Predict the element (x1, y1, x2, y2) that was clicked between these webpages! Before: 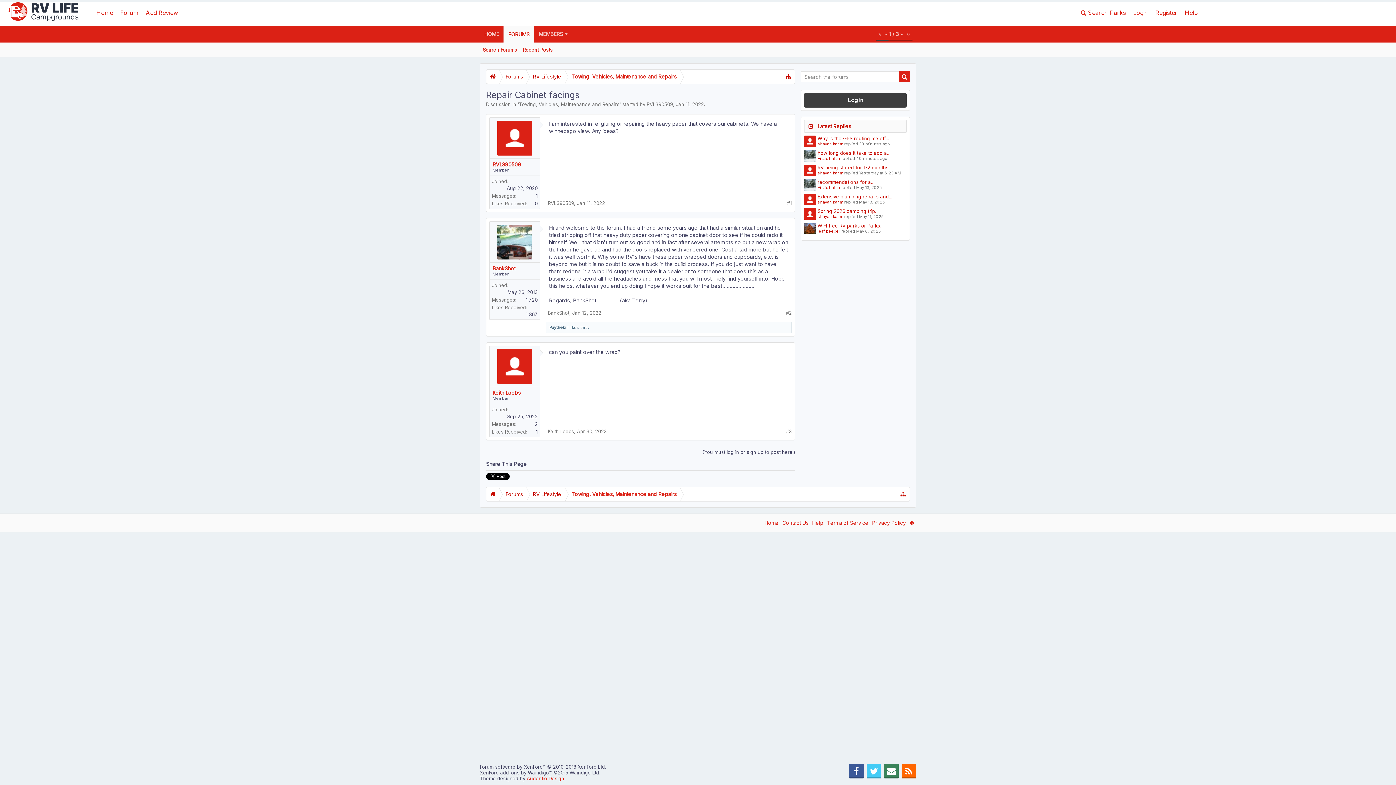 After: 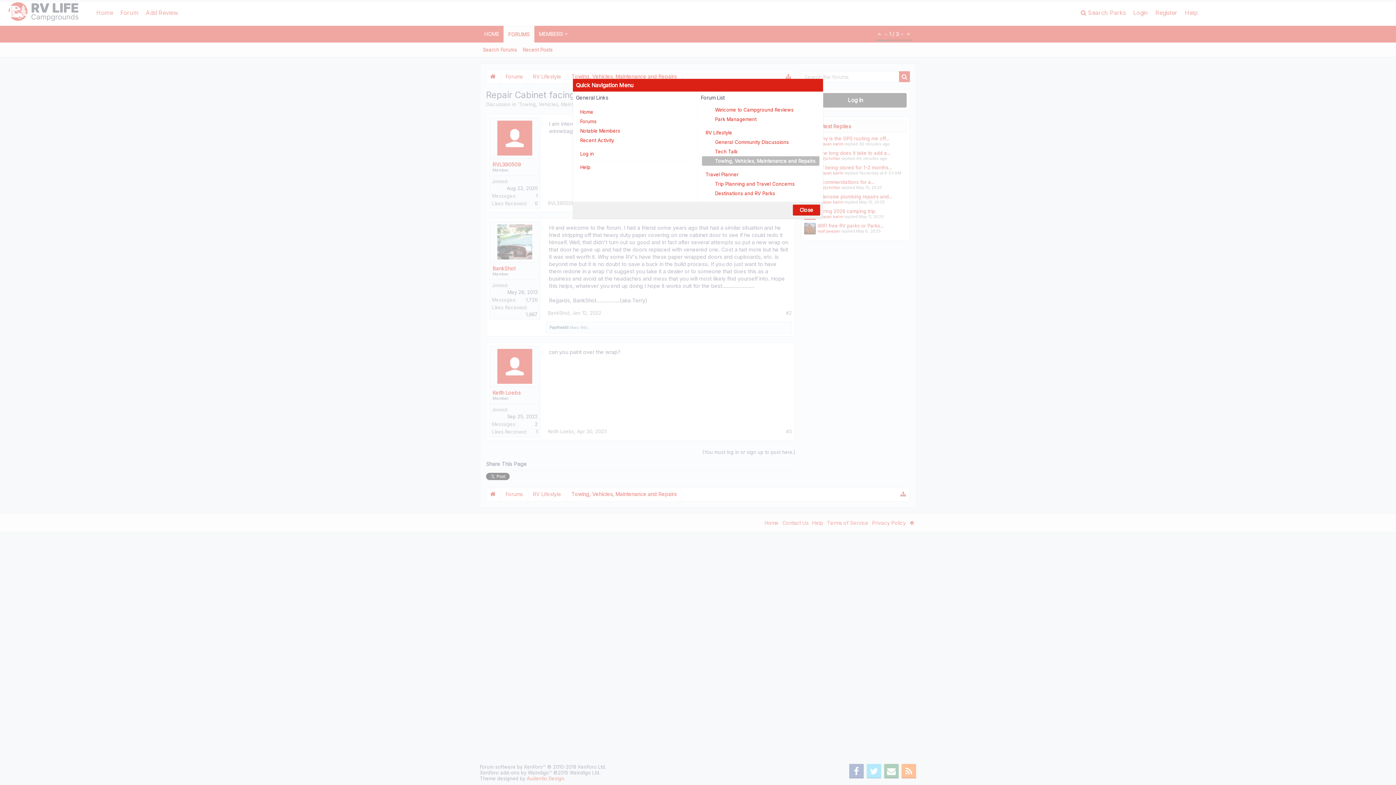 Action: bbox: (782, 69, 794, 83)